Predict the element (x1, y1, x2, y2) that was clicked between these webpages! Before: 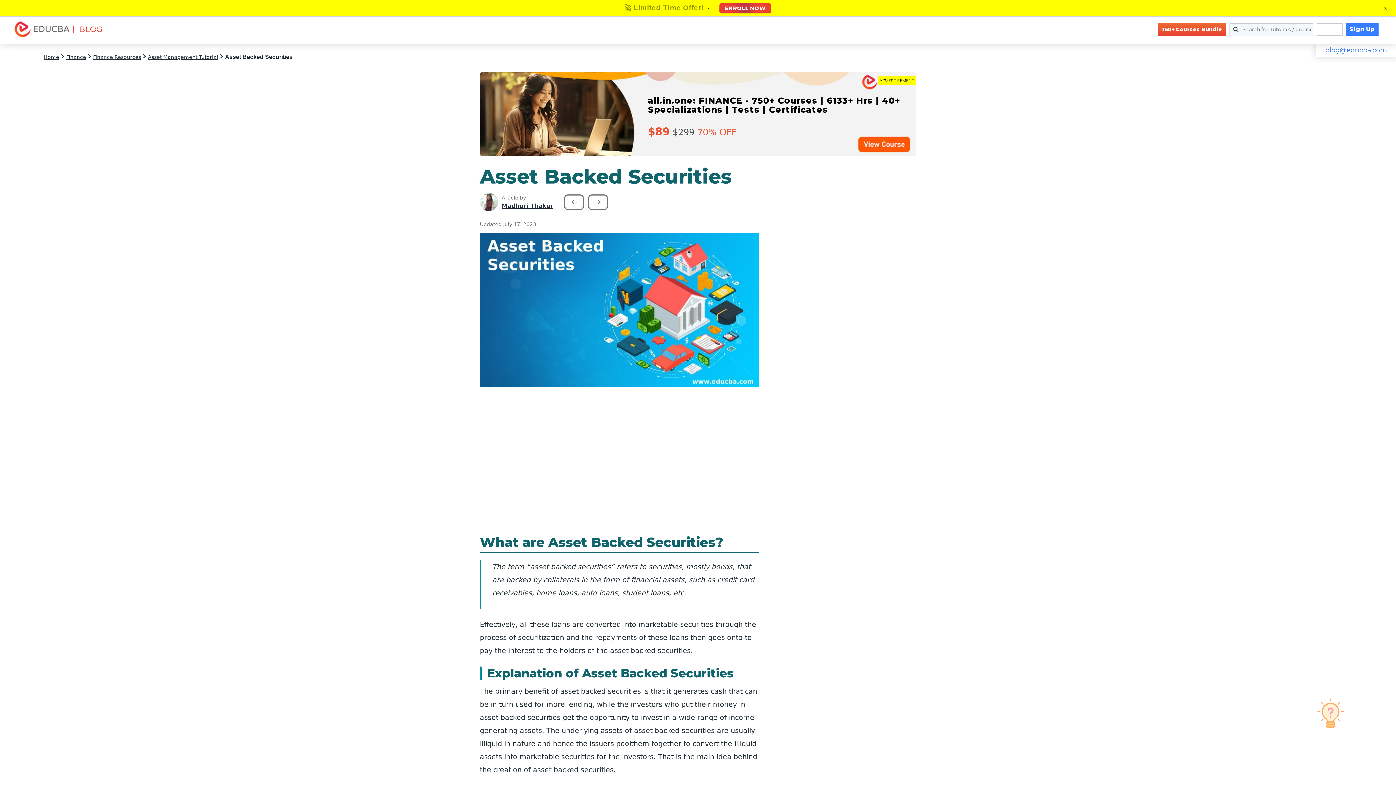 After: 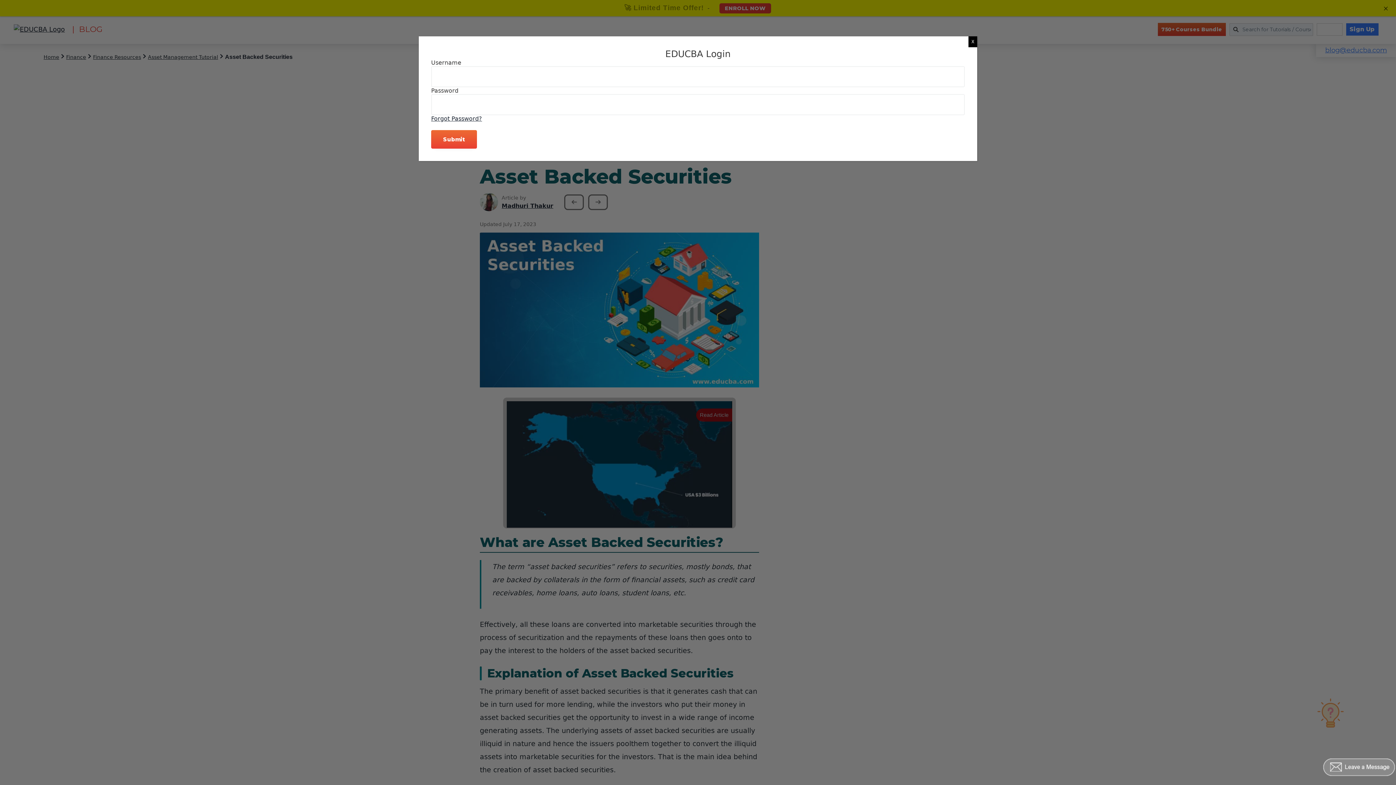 Action: bbox: (1316, 23, 1342, 35) label: Log in